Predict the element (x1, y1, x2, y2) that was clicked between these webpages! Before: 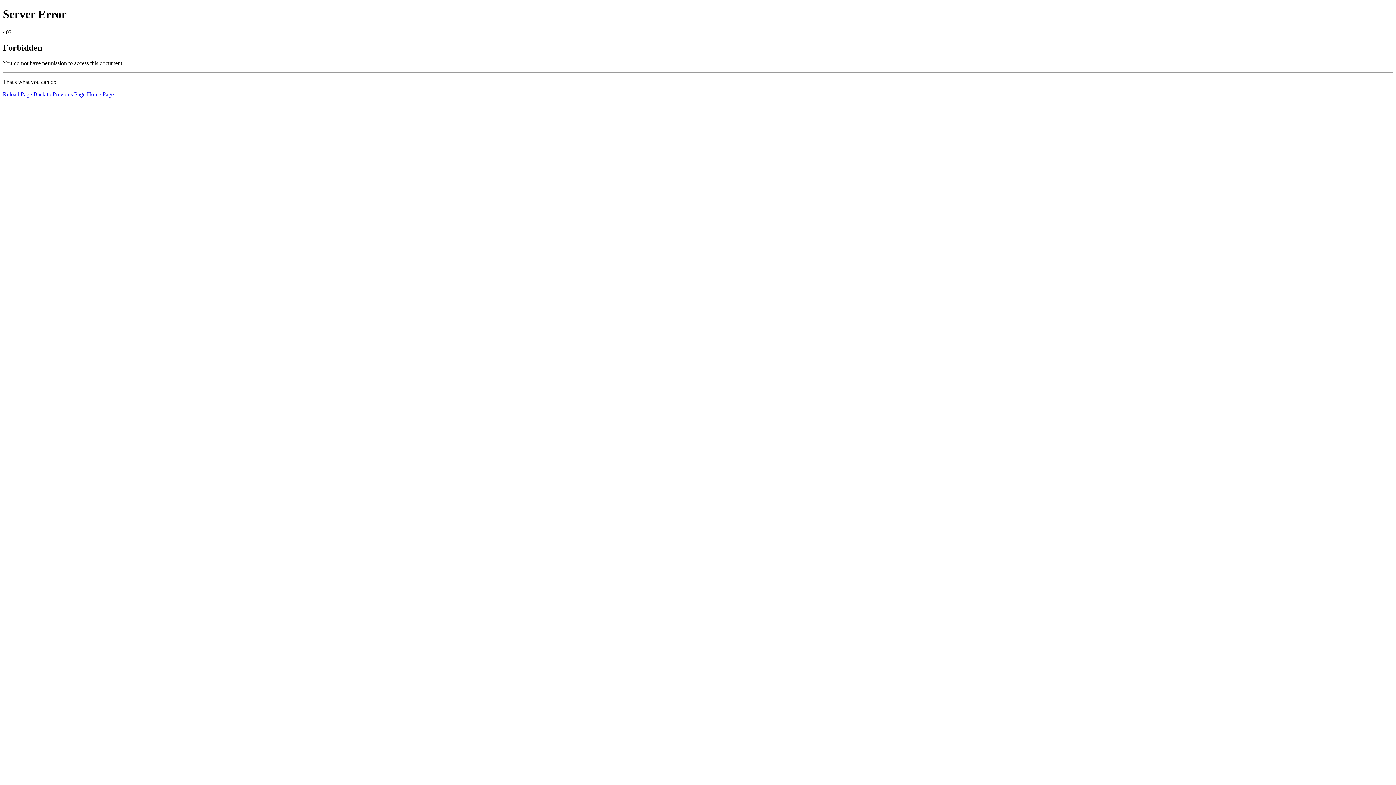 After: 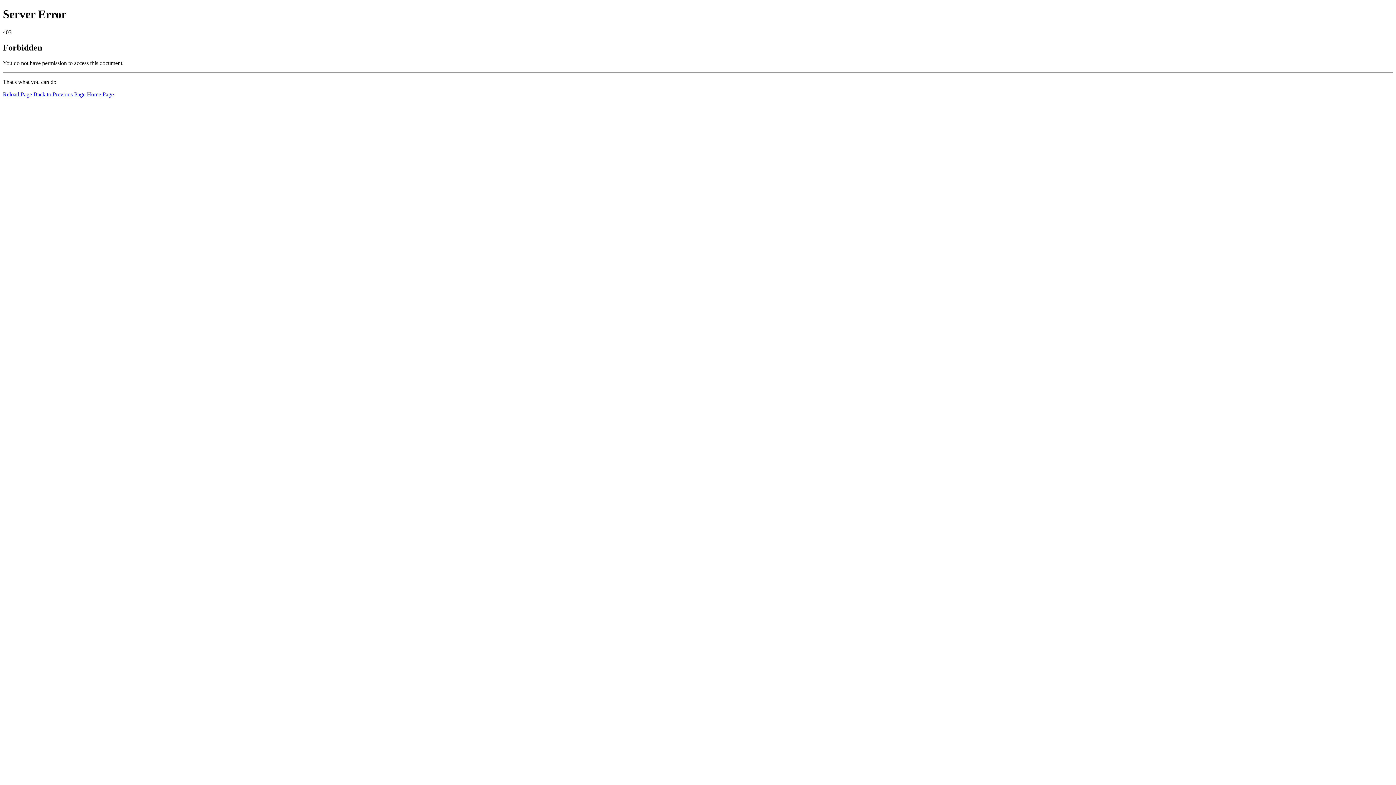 Action: label: Home Page bbox: (86, 91, 113, 97)